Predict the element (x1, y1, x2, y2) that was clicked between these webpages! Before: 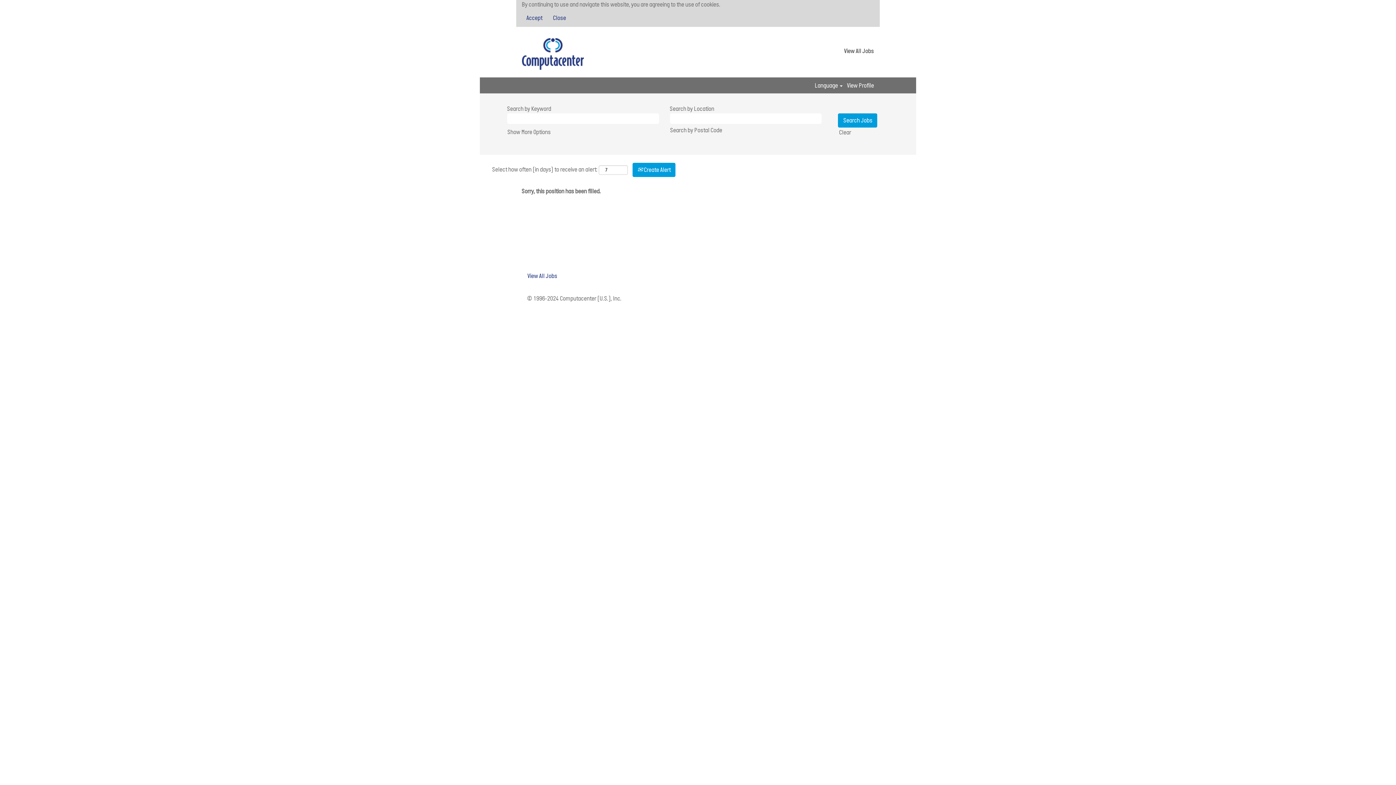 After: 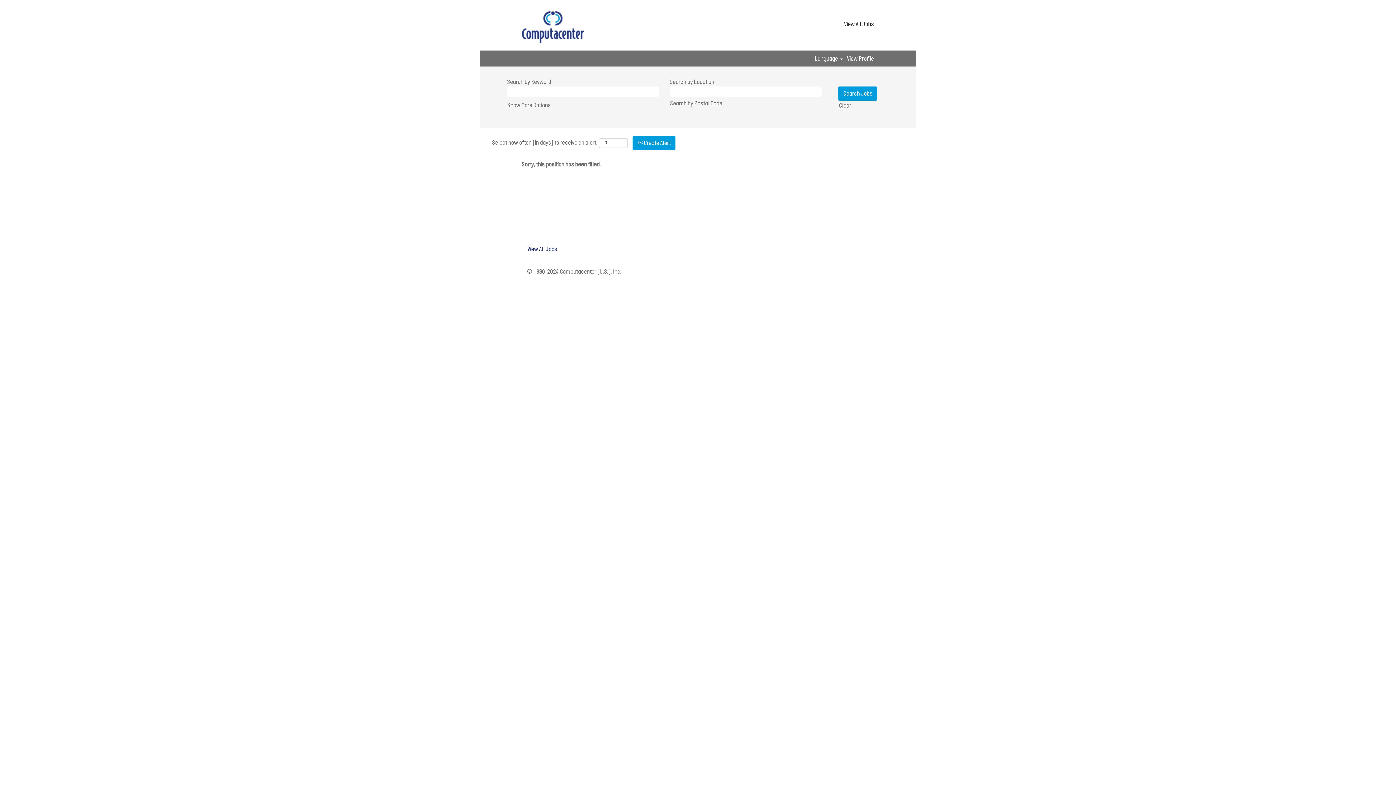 Action: bbox: (548, 10, 570, 25) label: Close Cookies Notice